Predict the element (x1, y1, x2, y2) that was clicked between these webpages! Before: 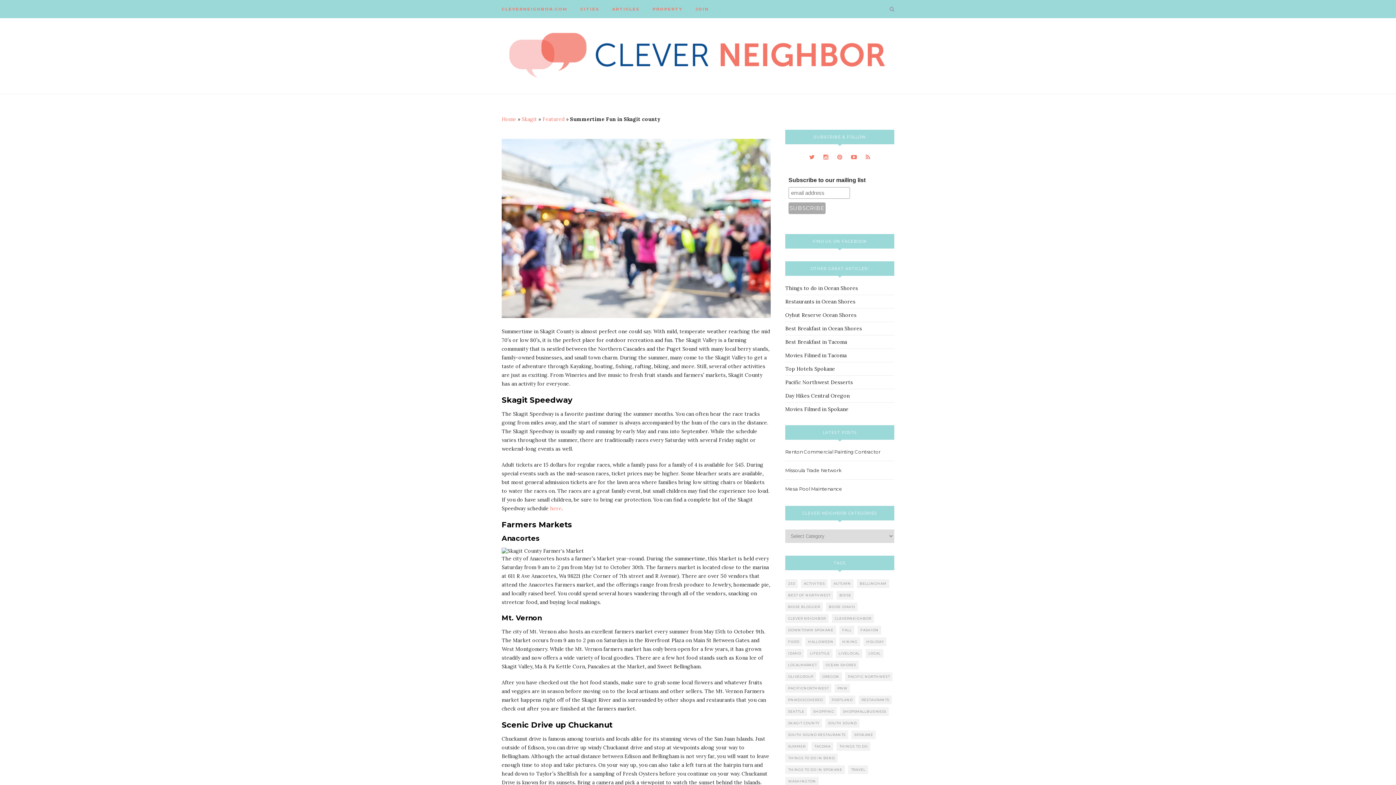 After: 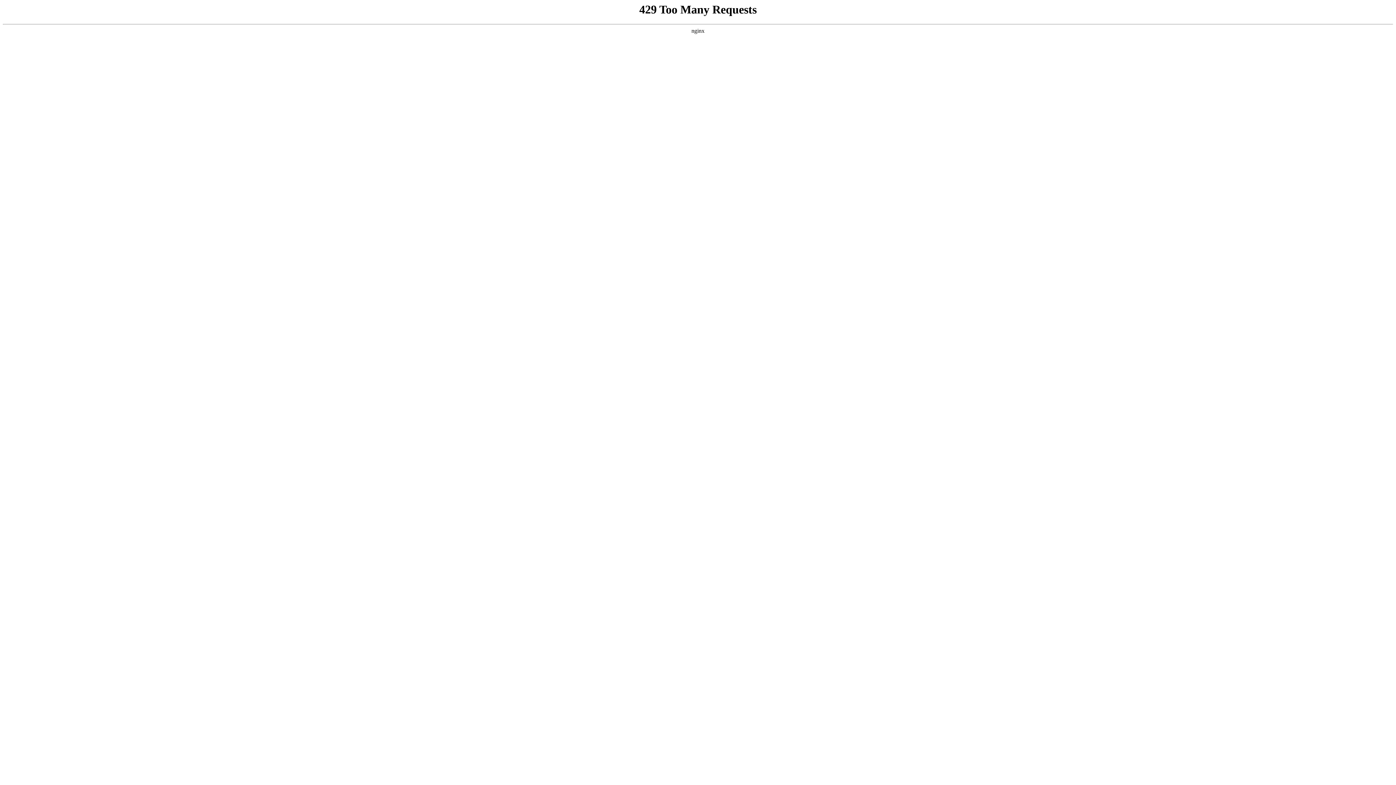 Action: bbox: (851, 730, 876, 739) label: Spokane (20 items)